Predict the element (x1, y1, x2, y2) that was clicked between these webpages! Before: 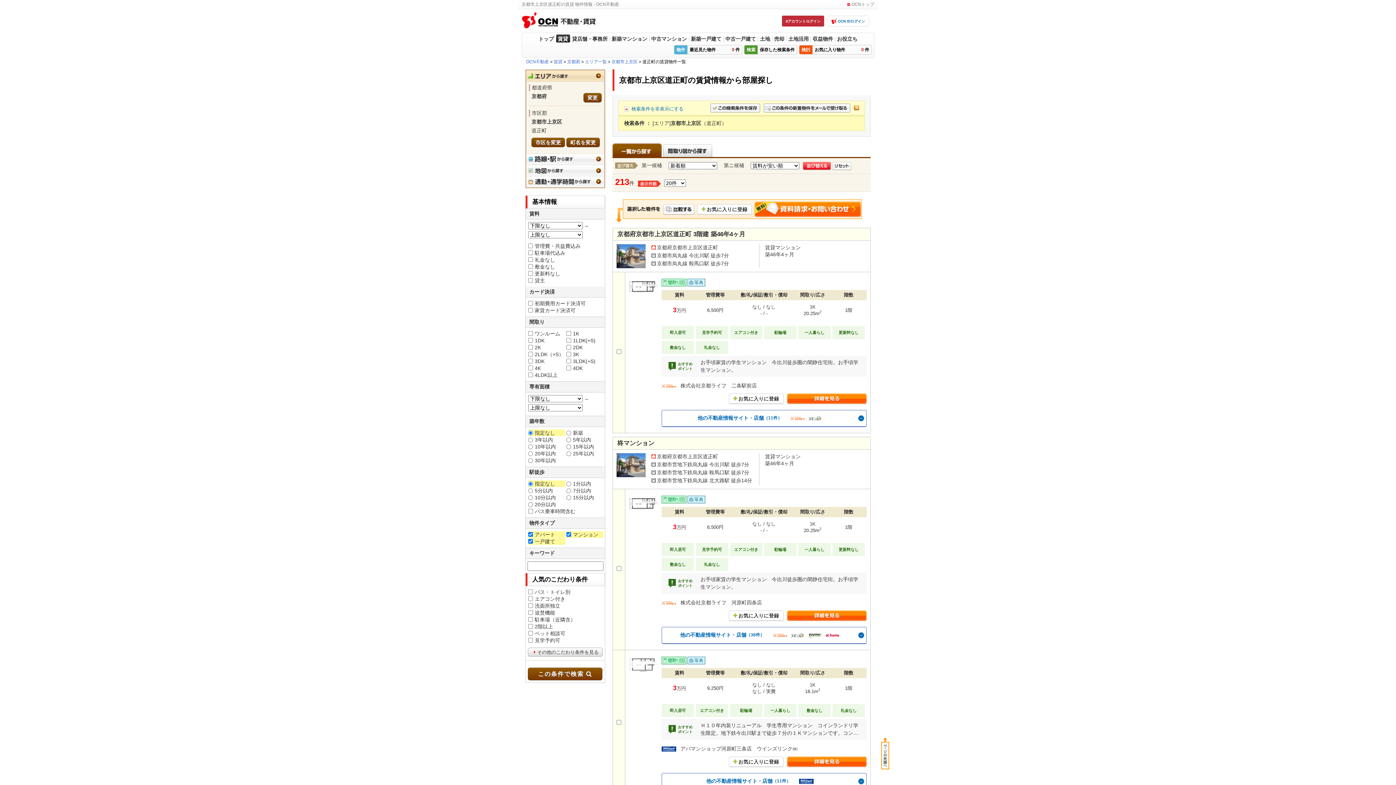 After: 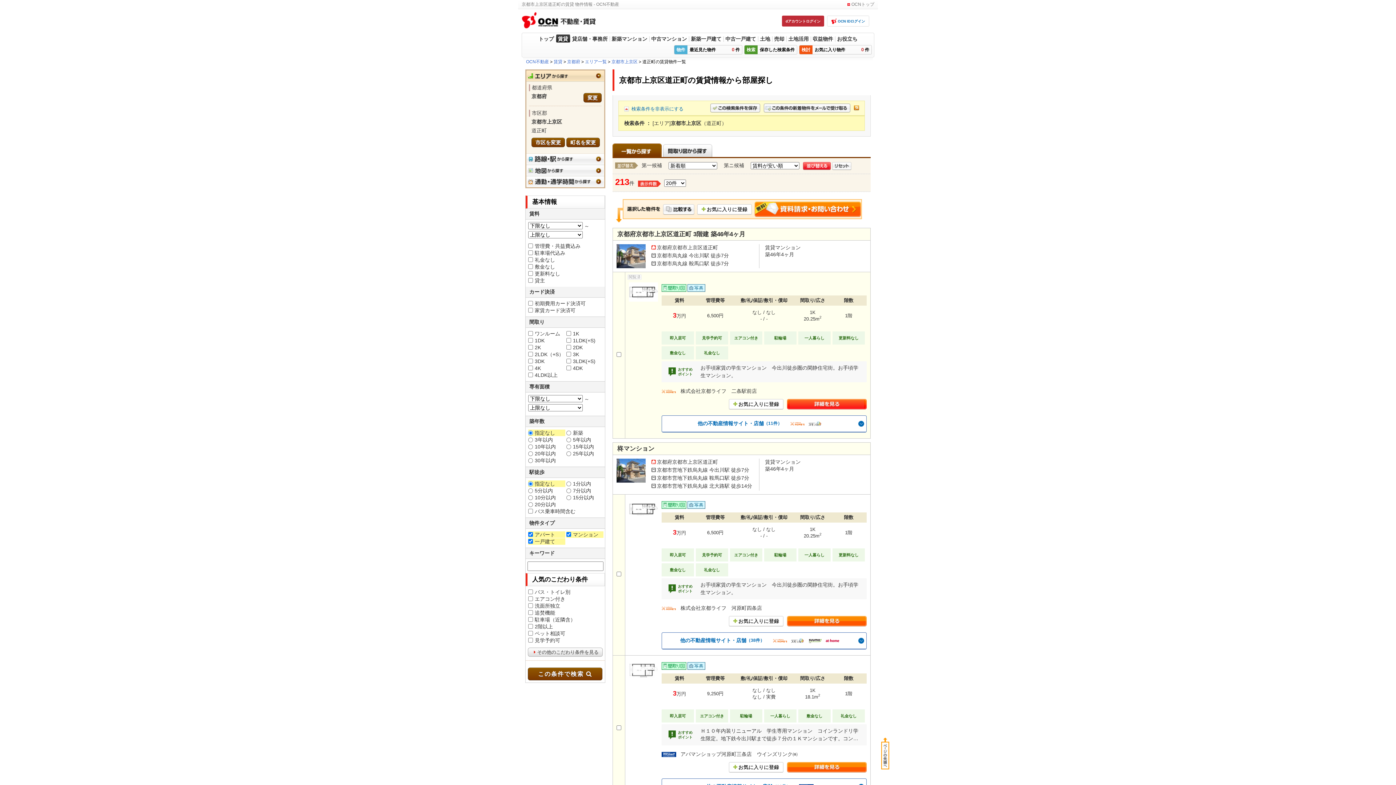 Action: bbox: (787, 398, 866, 403)